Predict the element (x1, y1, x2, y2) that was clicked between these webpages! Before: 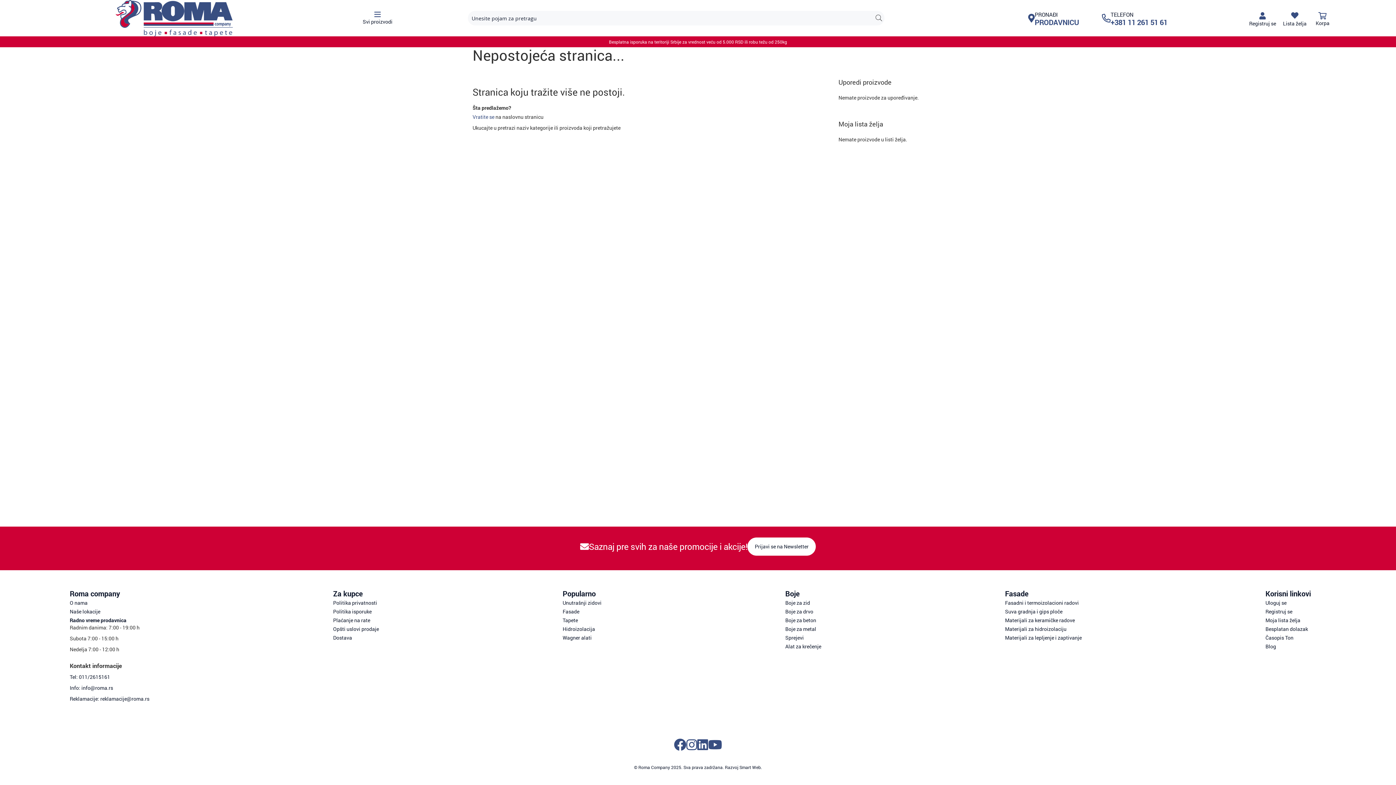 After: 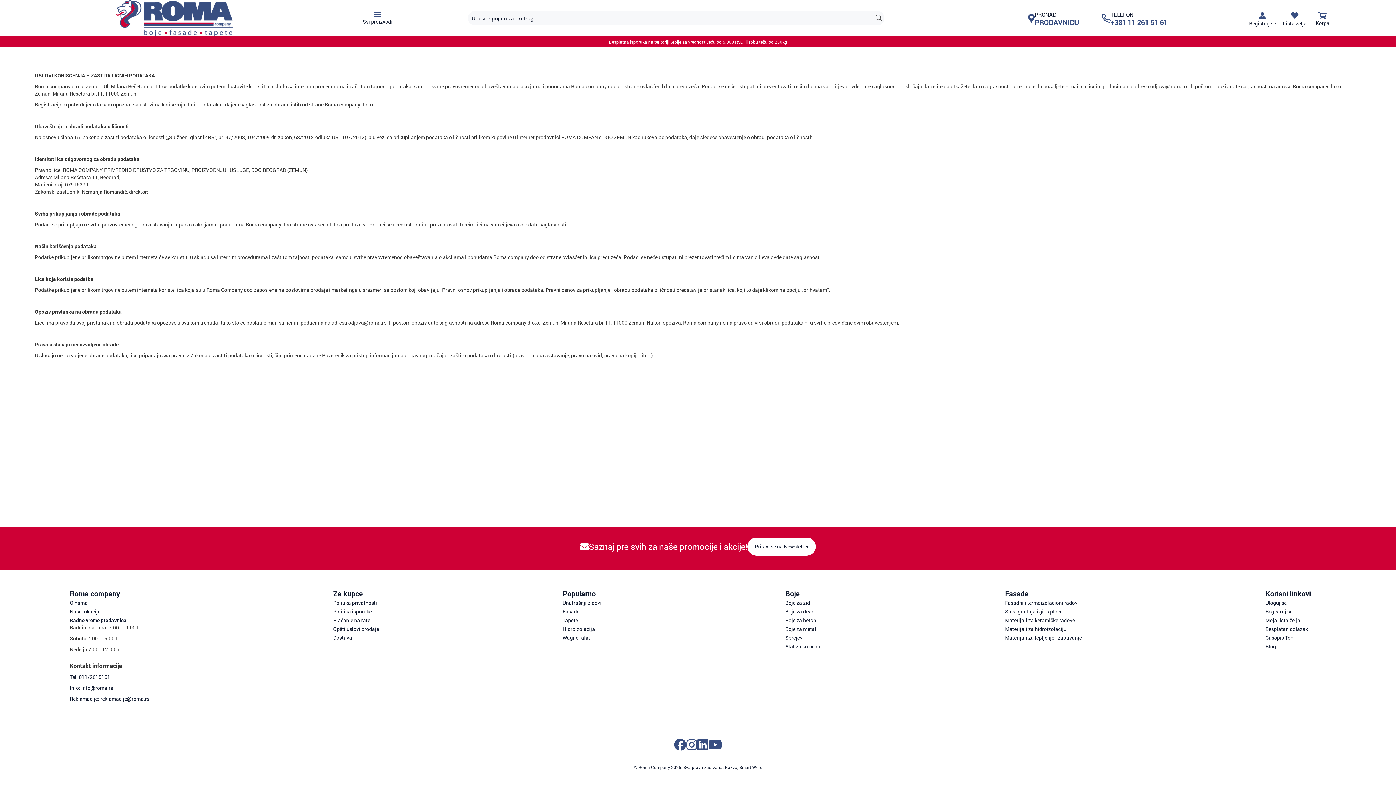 Action: bbox: (333, 599, 377, 606) label: Politika privatnosti